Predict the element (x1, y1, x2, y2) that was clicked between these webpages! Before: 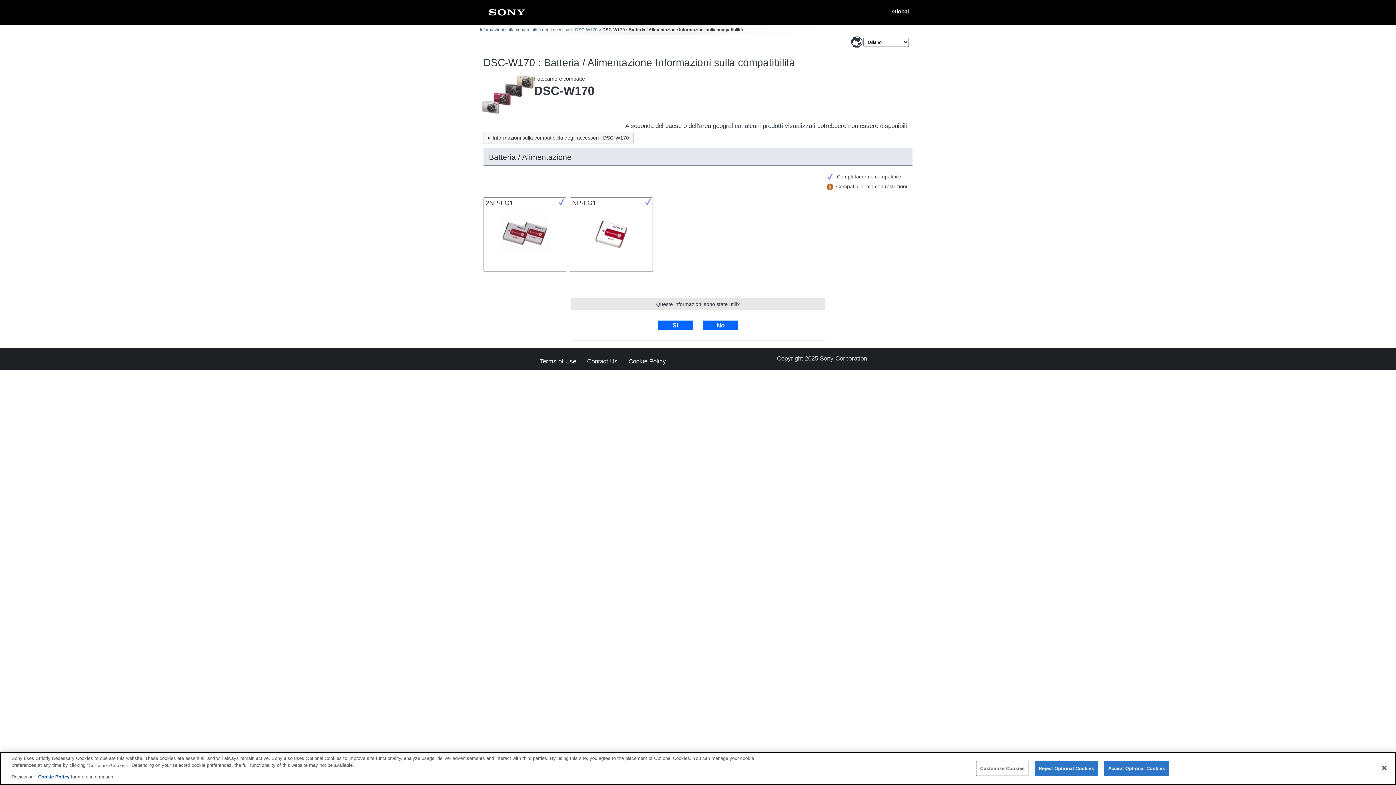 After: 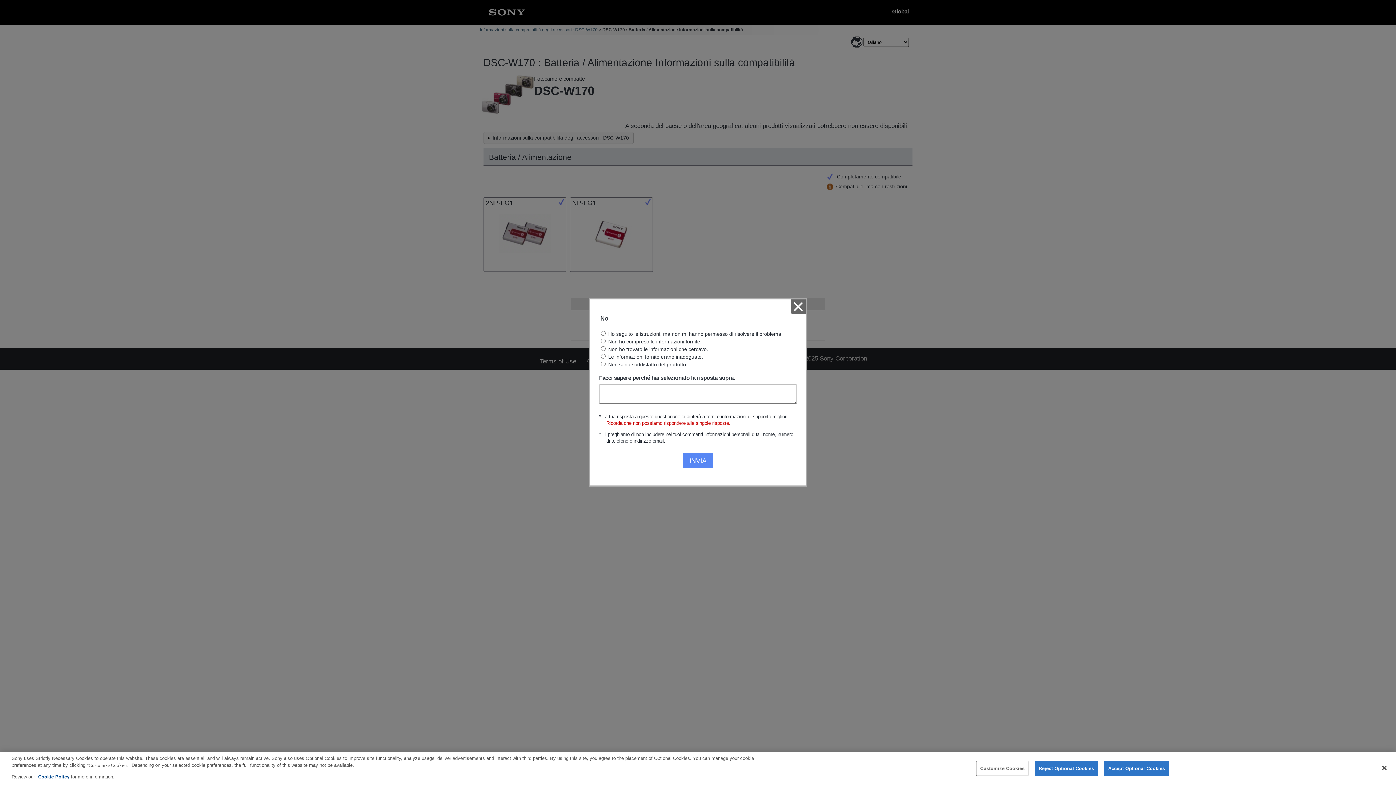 Action: label: No bbox: (703, 320, 738, 330)